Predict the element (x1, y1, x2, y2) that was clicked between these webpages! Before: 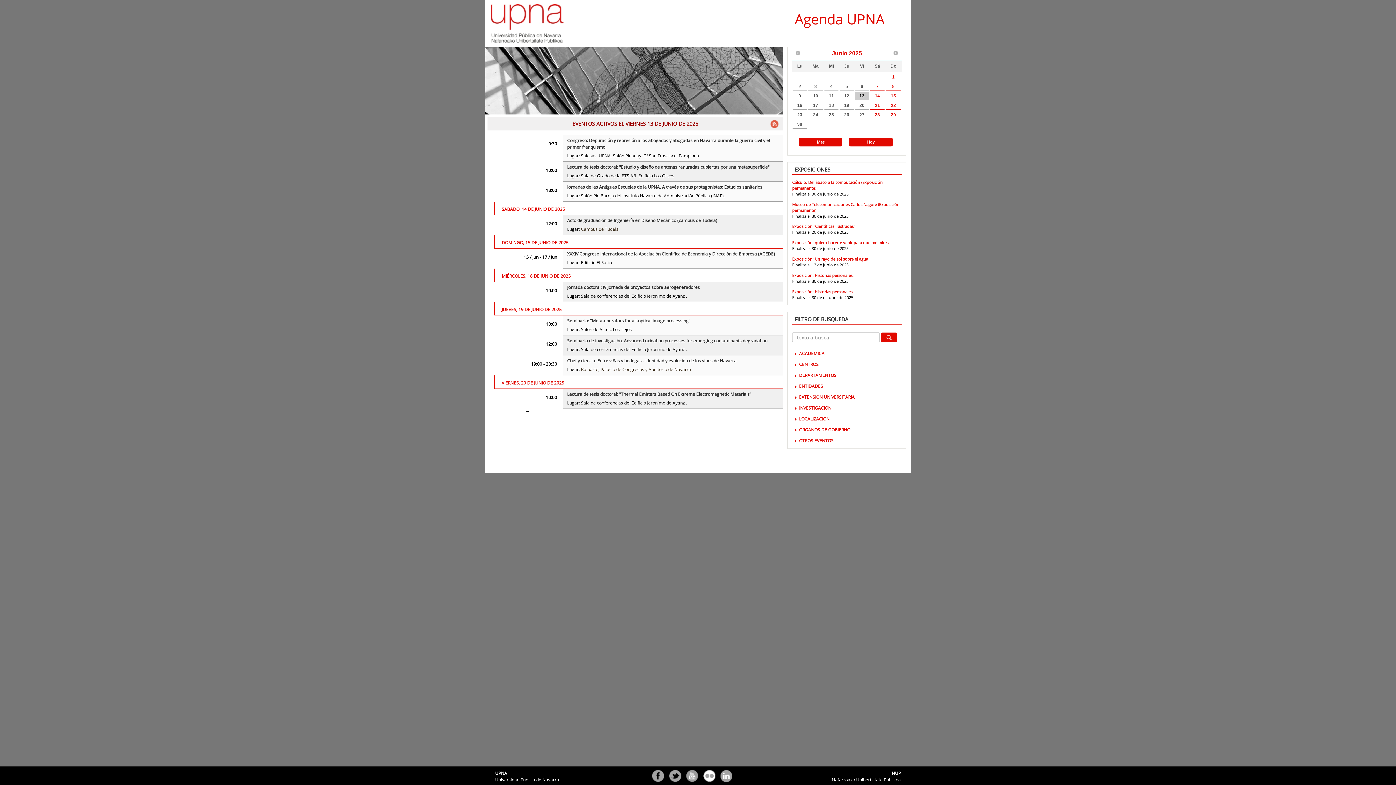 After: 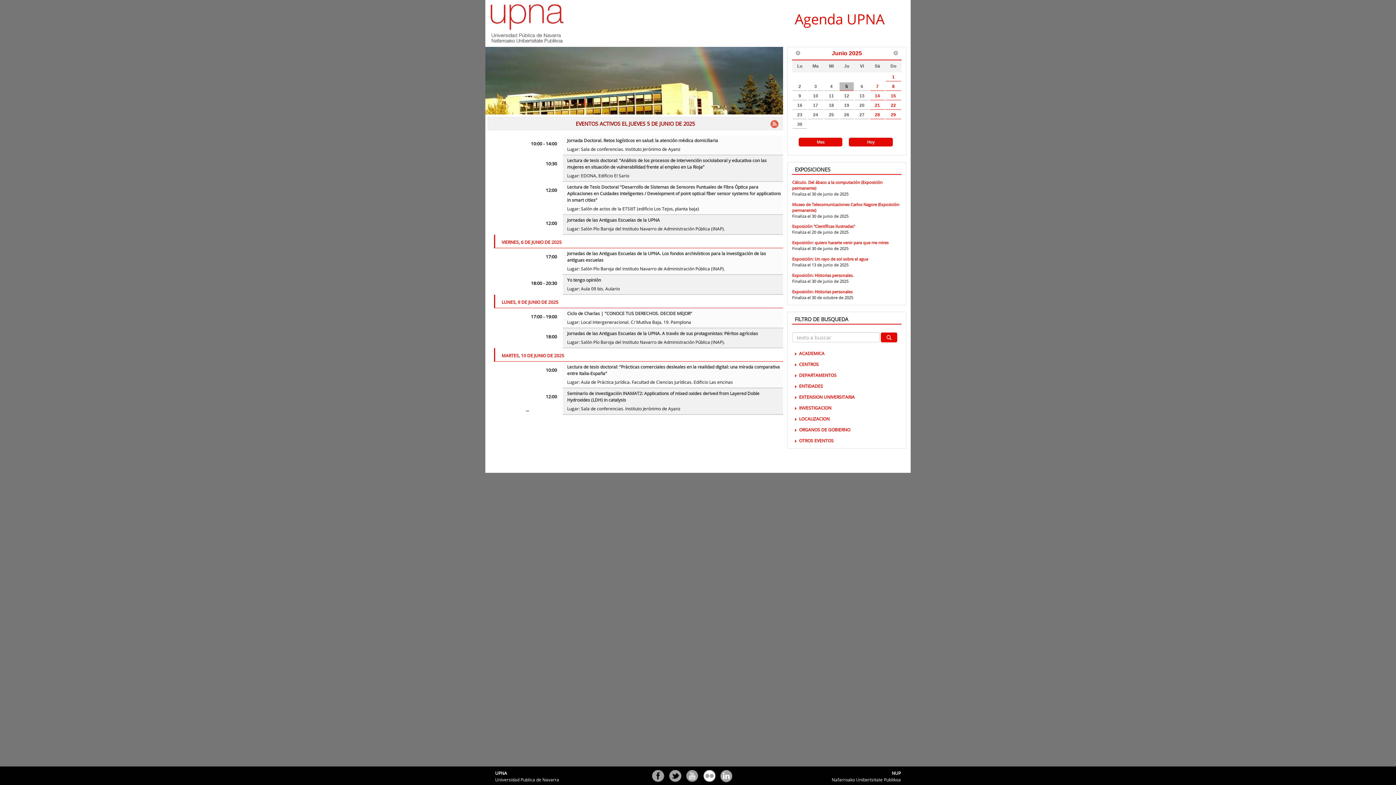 Action: bbox: (839, 82, 854, 90) label: 5